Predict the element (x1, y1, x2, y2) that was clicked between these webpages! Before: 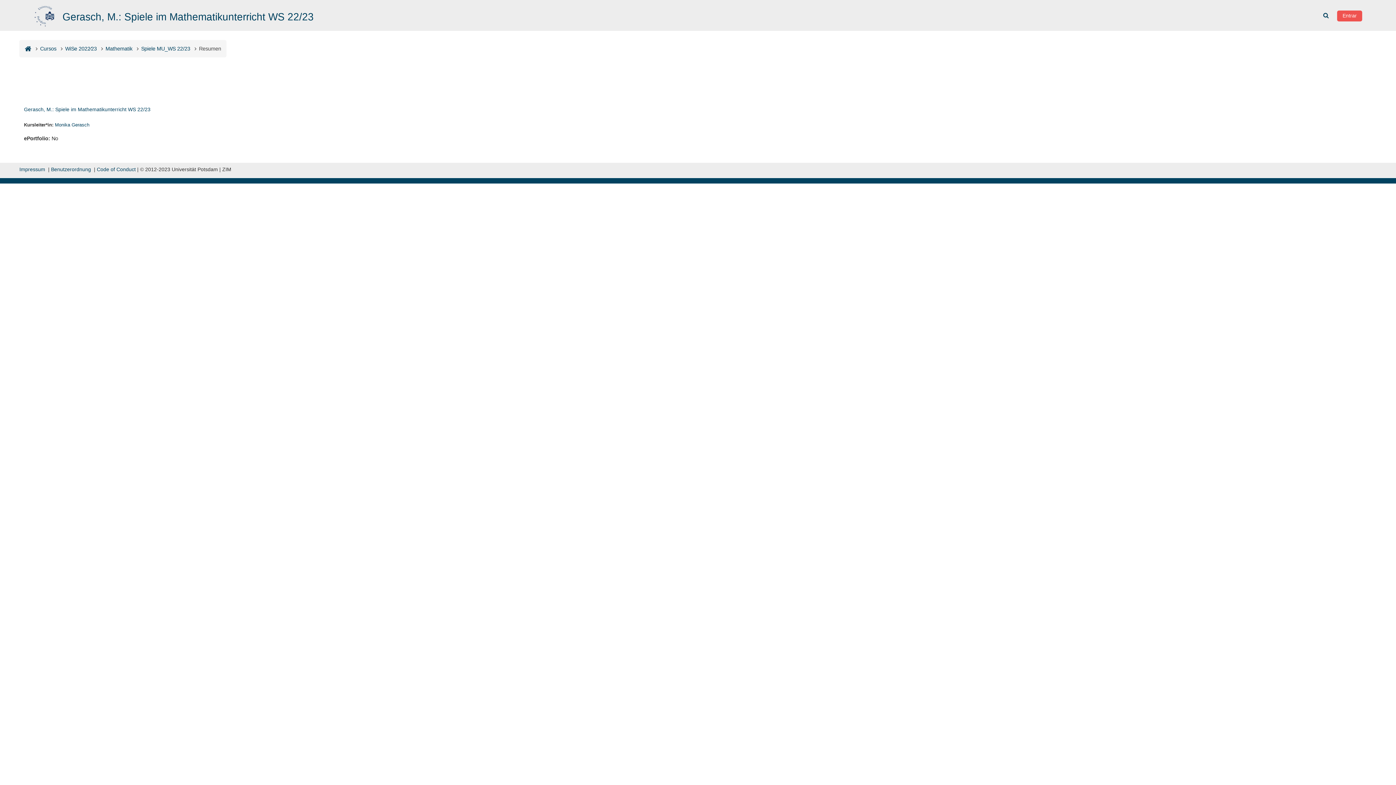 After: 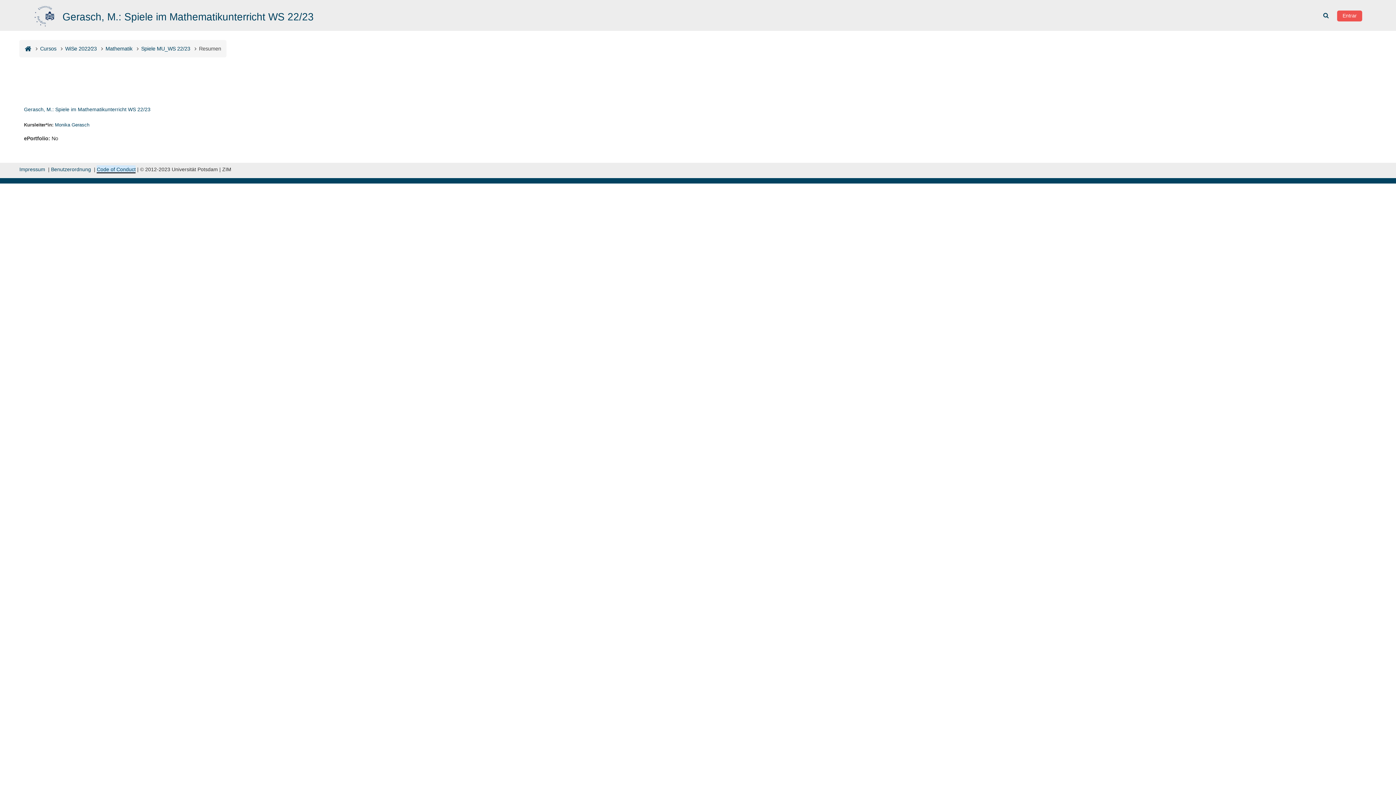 Action: bbox: (96, 166, 135, 172) label: Code of Conduct